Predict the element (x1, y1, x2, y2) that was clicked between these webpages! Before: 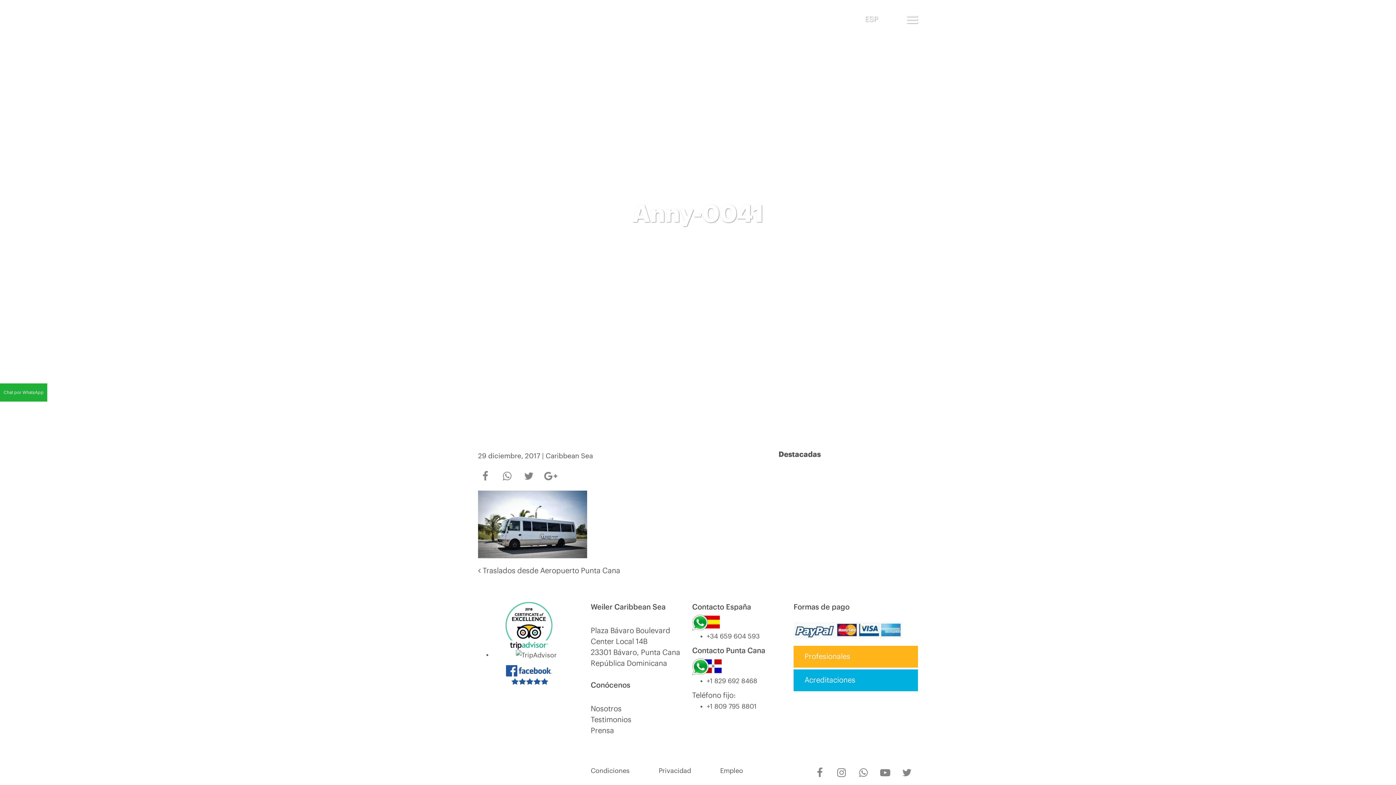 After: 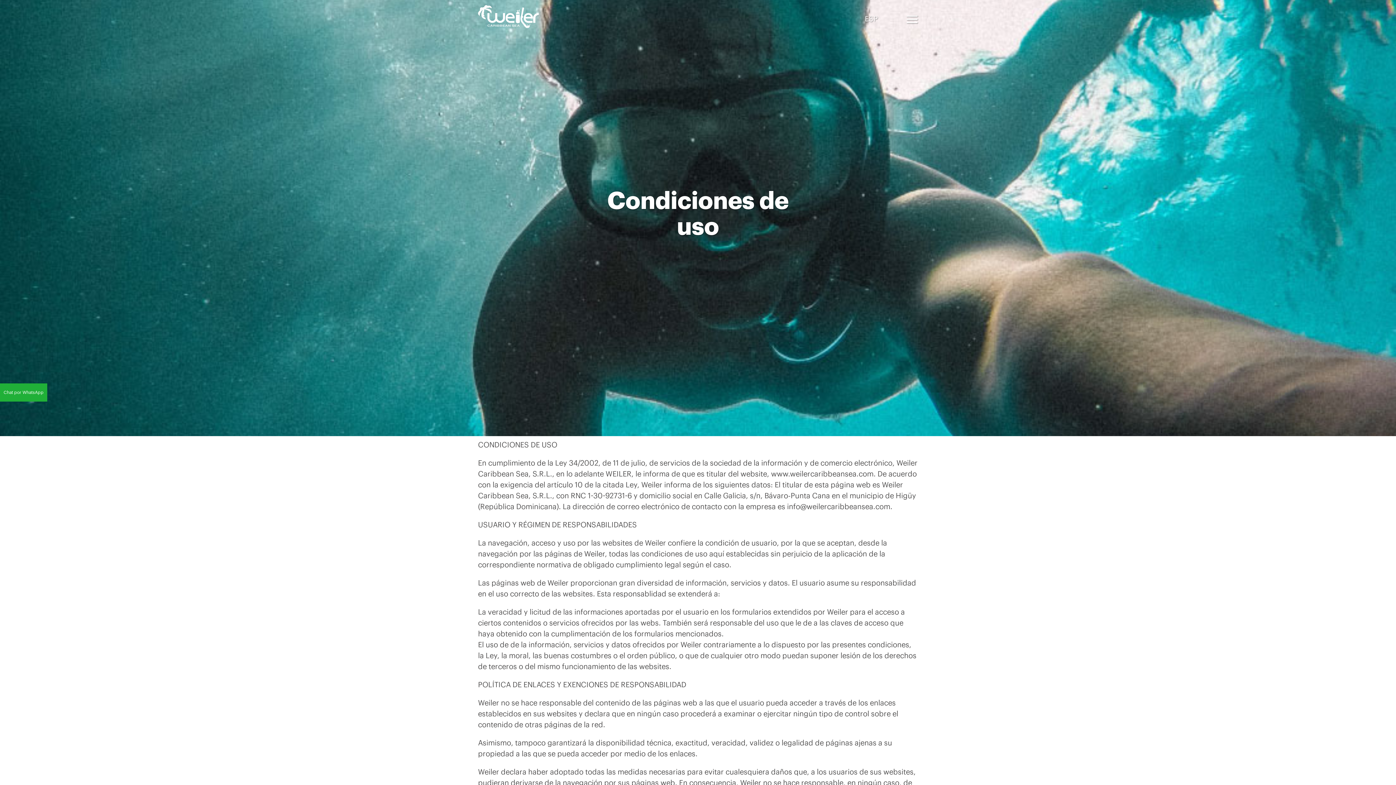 Action: label: Condiciones bbox: (590, 767, 629, 774)